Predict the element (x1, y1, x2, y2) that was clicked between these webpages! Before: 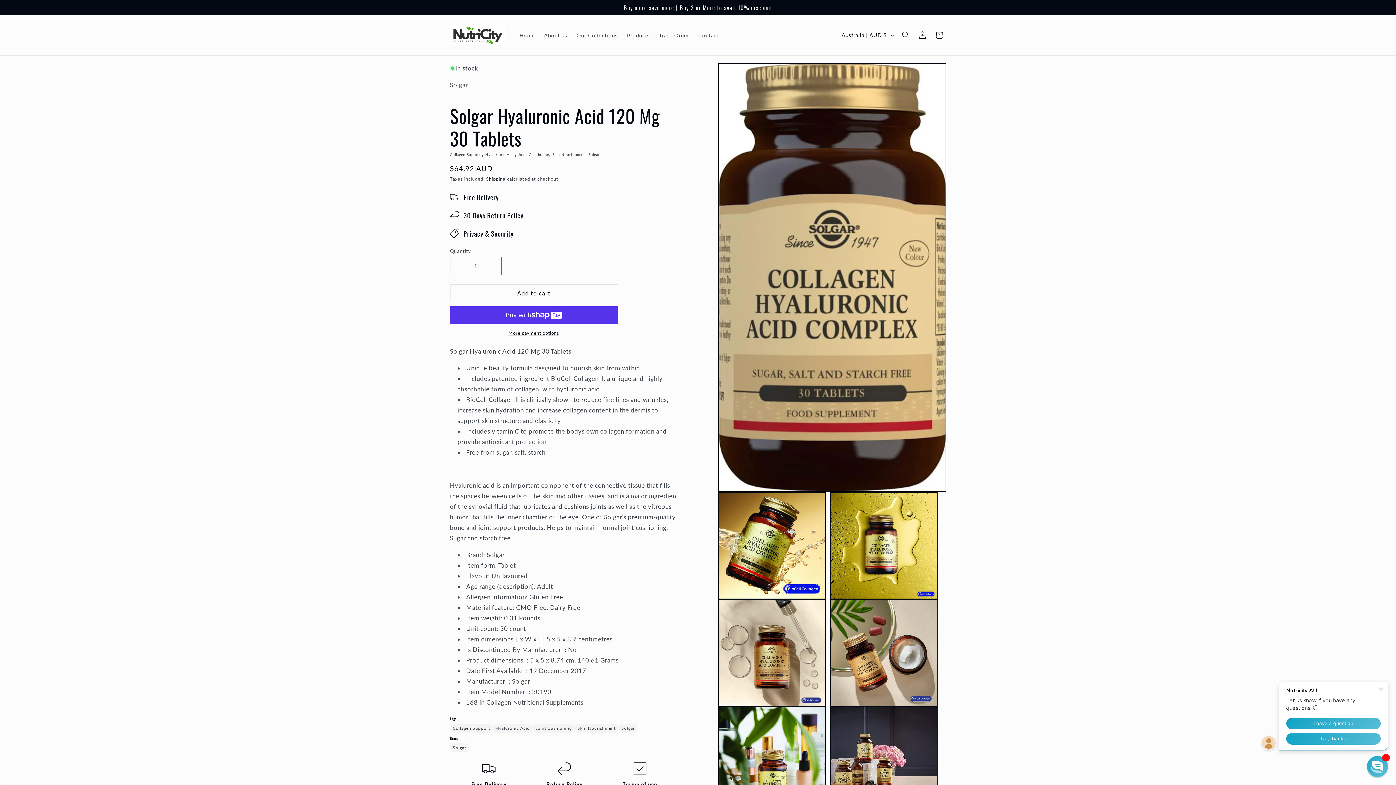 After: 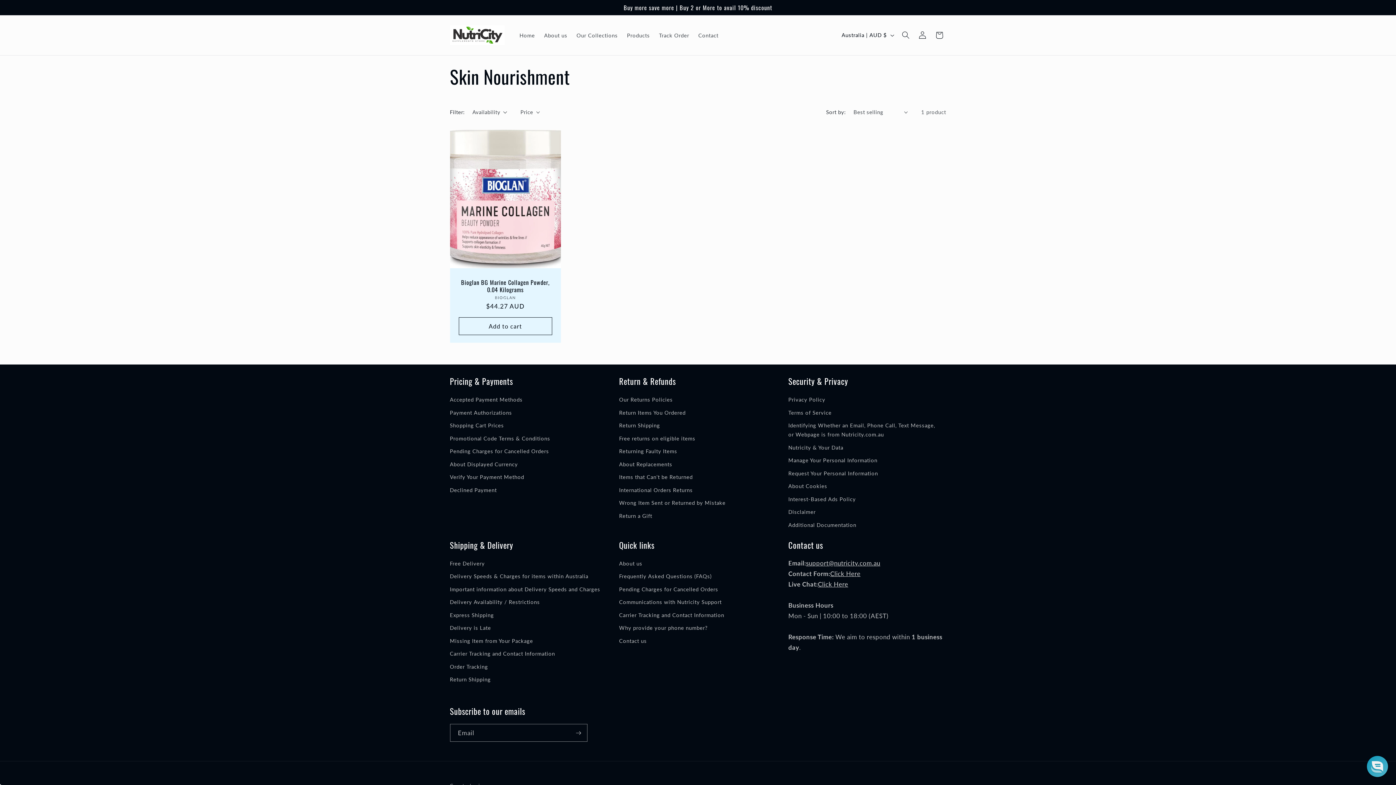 Action: bbox: (574, 724, 618, 733) label: Skin Nourishment